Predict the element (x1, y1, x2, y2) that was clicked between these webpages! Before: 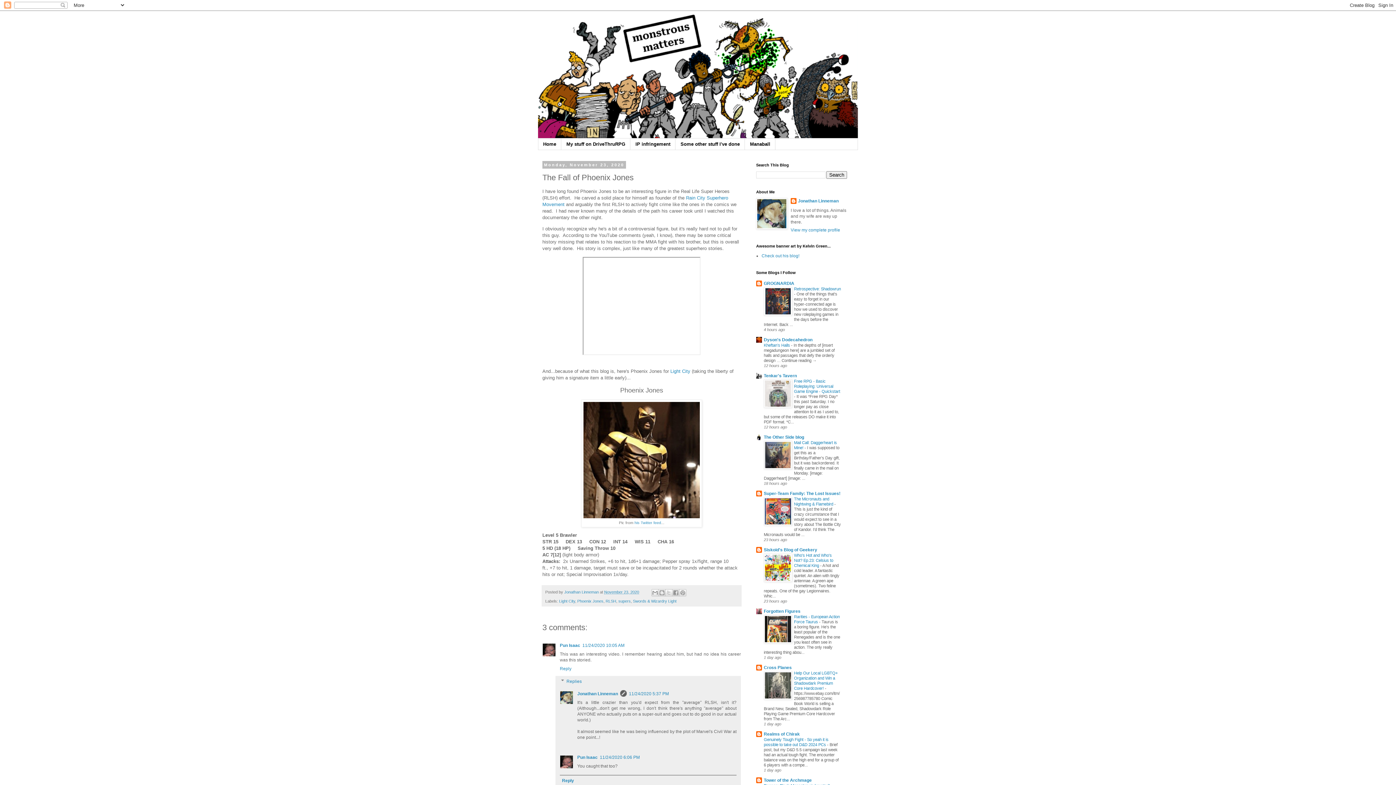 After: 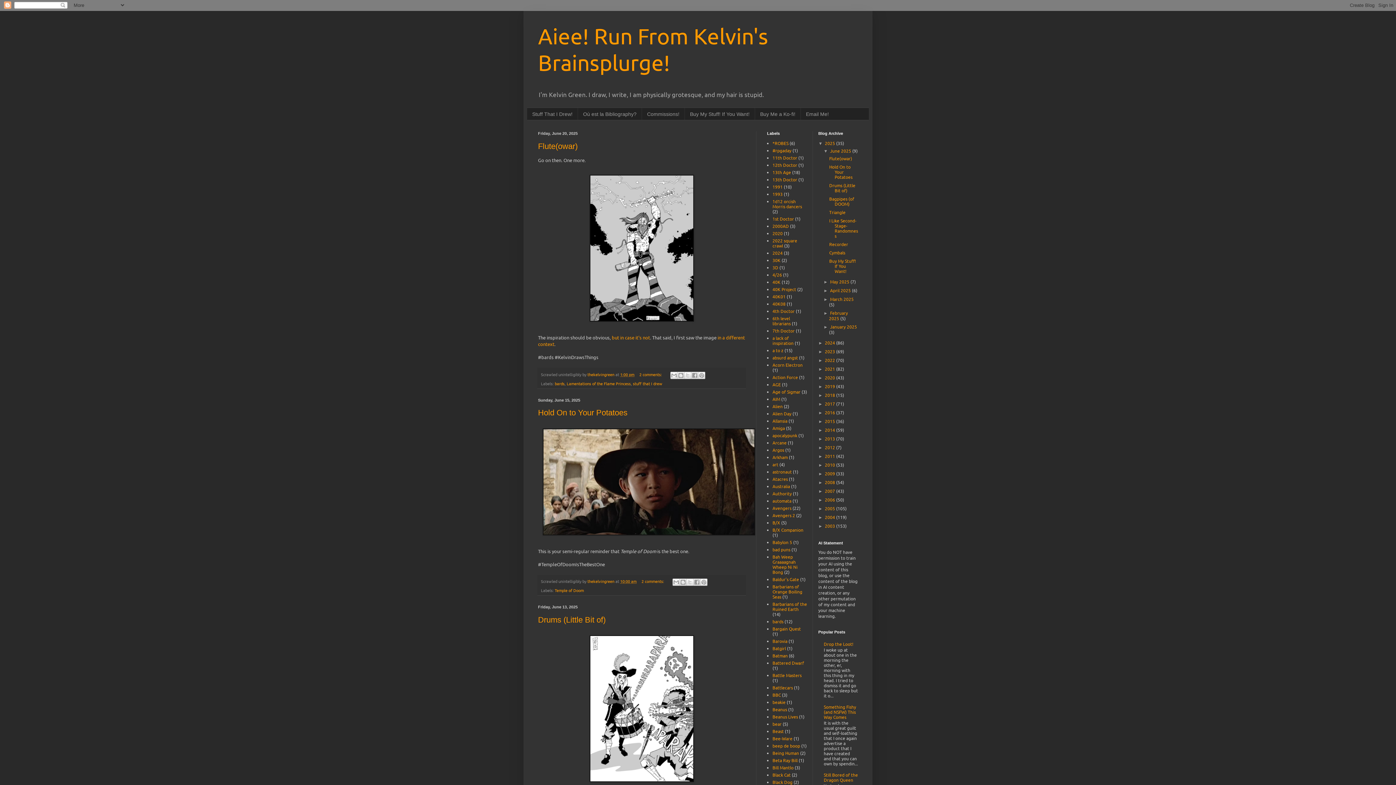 Action: bbox: (761, 253, 799, 258) label: Check out his blog!